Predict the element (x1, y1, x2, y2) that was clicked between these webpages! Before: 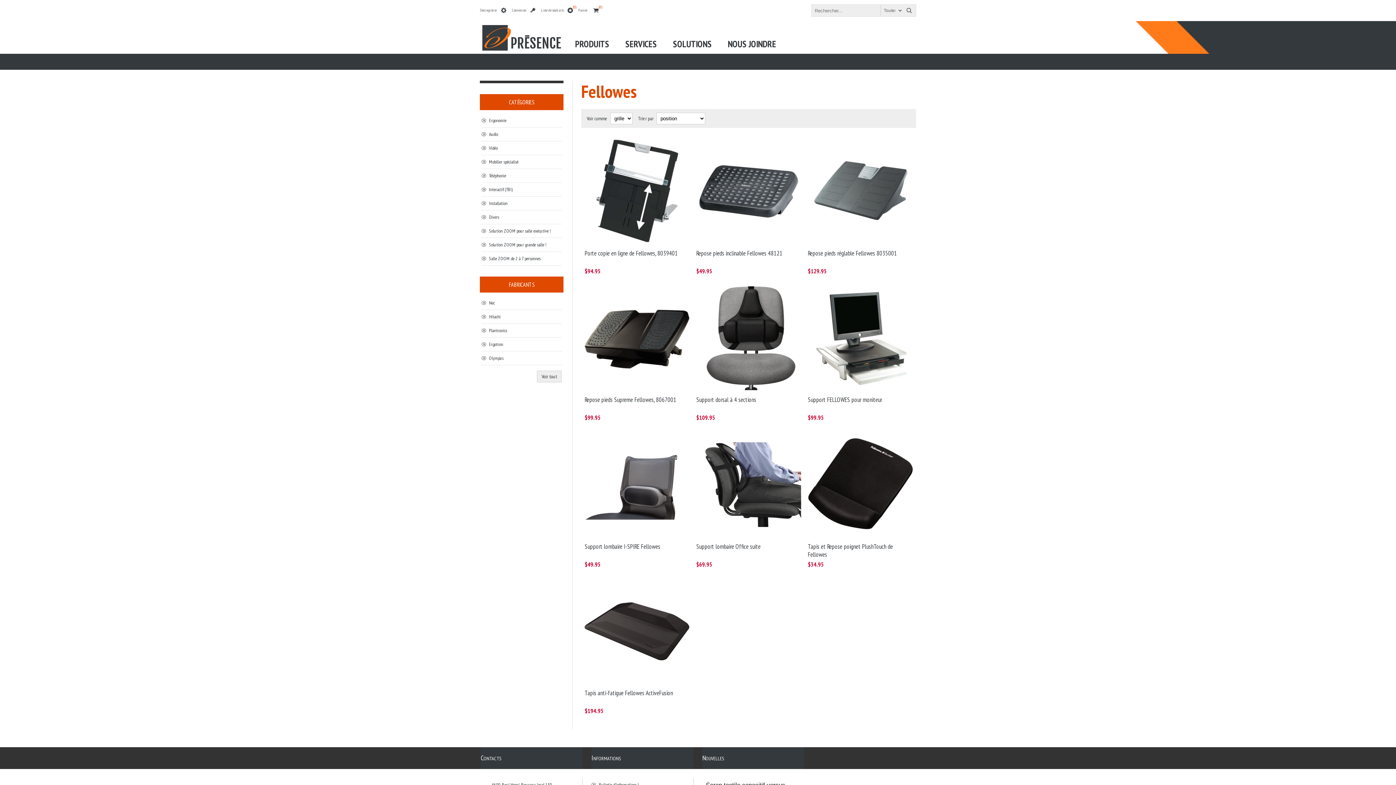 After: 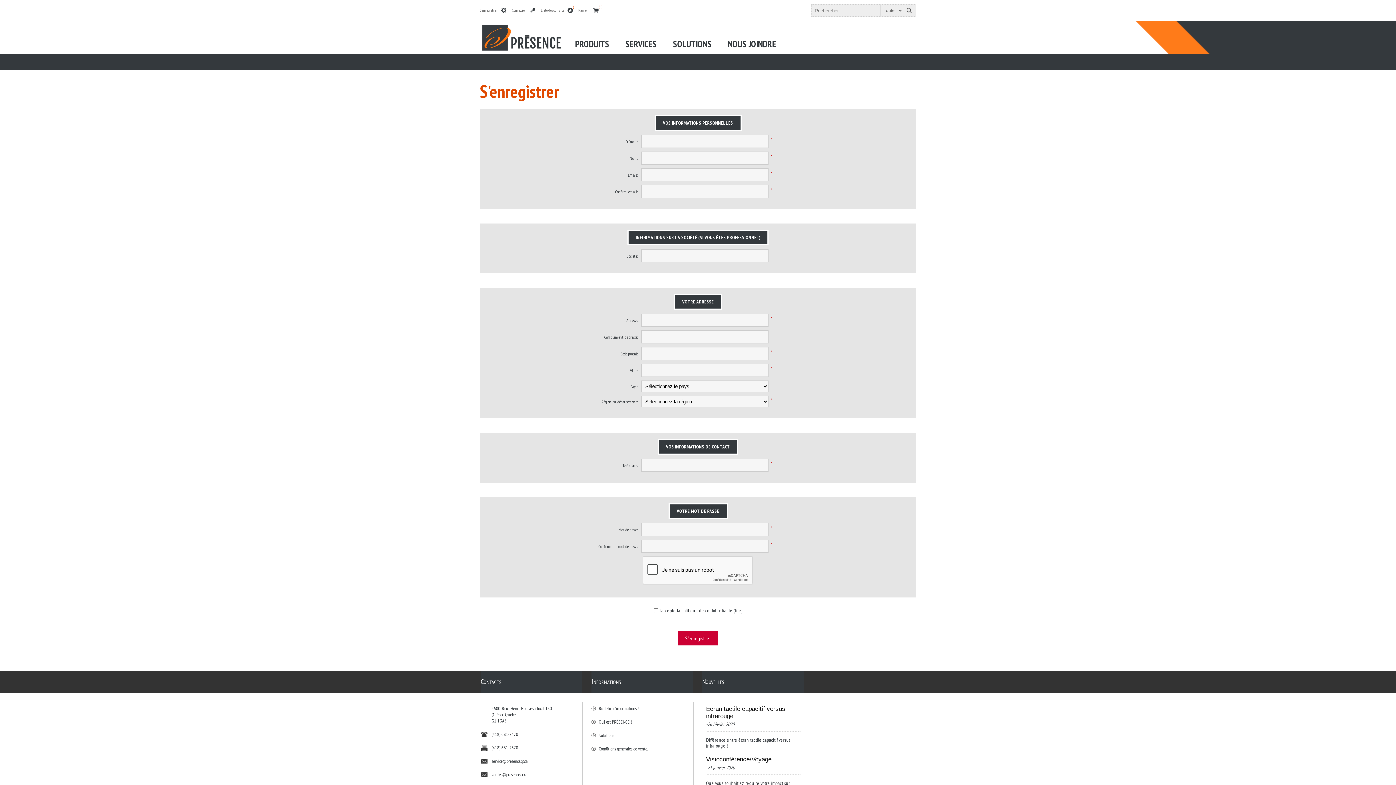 Action: bbox: (480, 4, 506, 16) label: S'enregistrer